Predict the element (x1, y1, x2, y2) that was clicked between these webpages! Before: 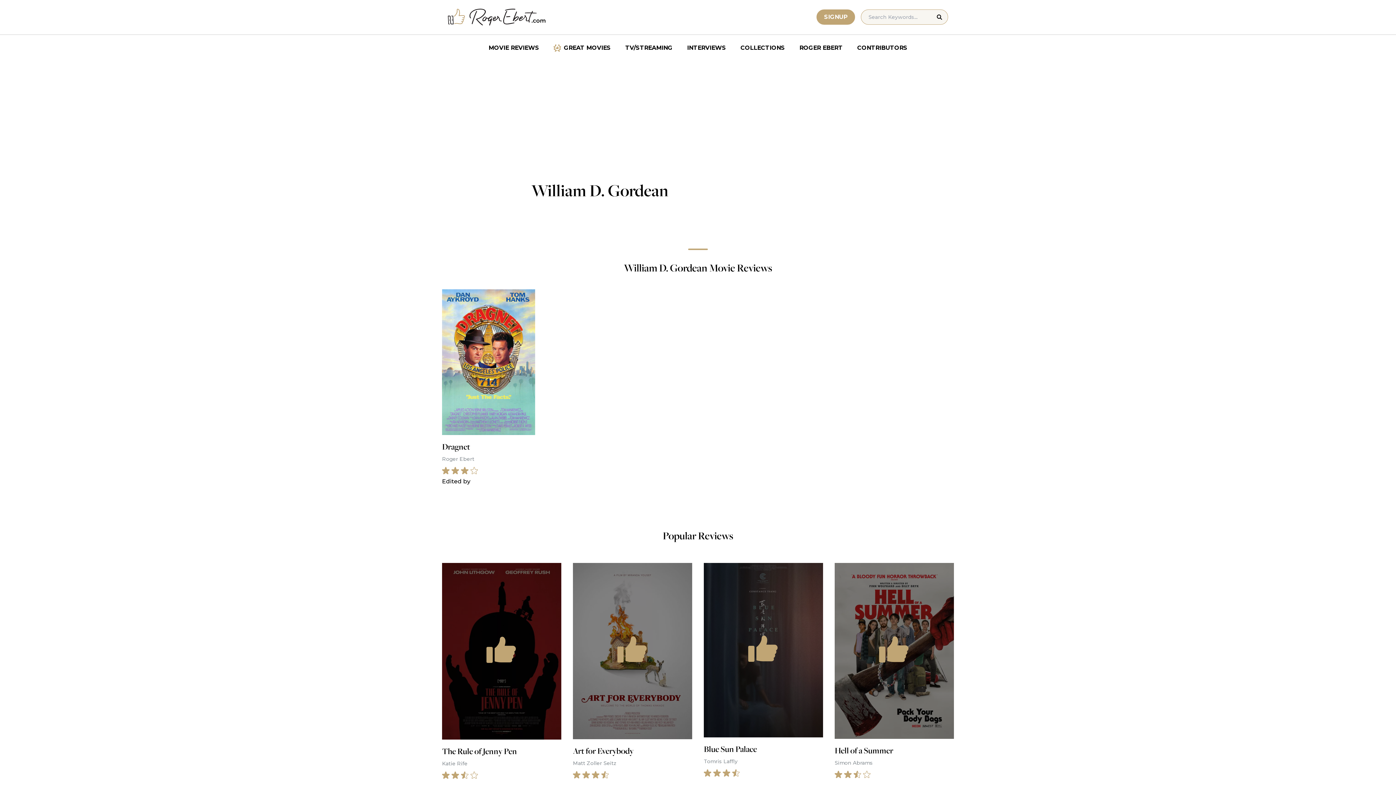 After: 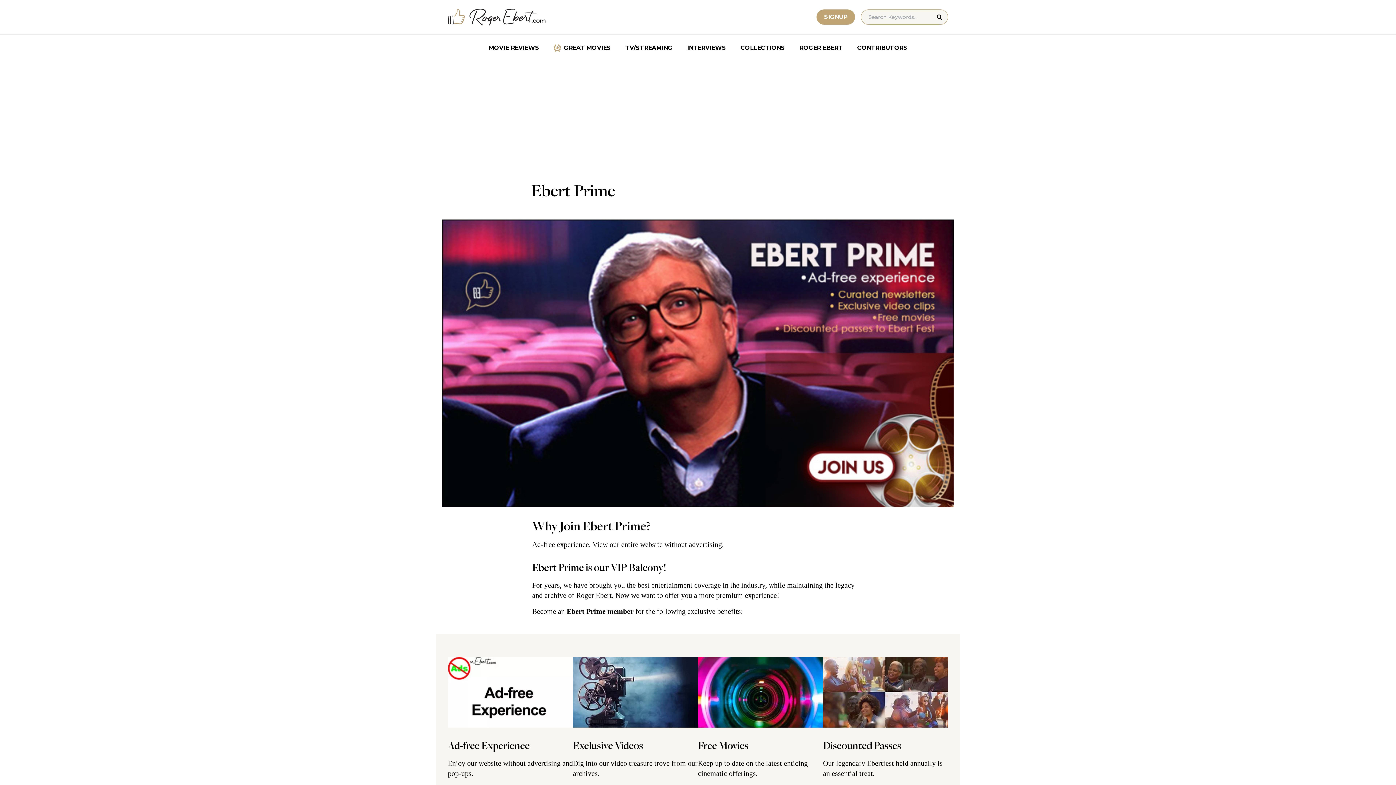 Action: label: SIGNUP bbox: (816, 9, 855, 24)